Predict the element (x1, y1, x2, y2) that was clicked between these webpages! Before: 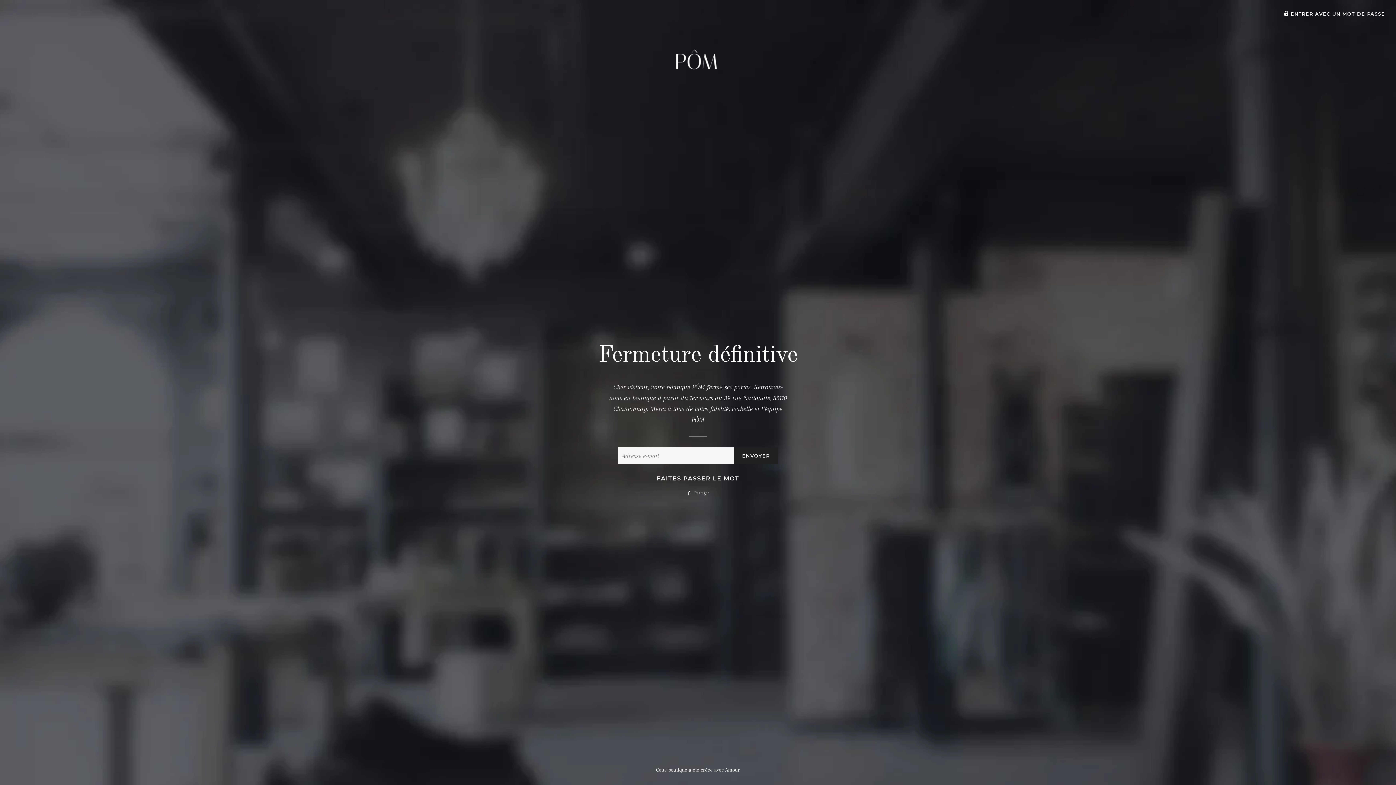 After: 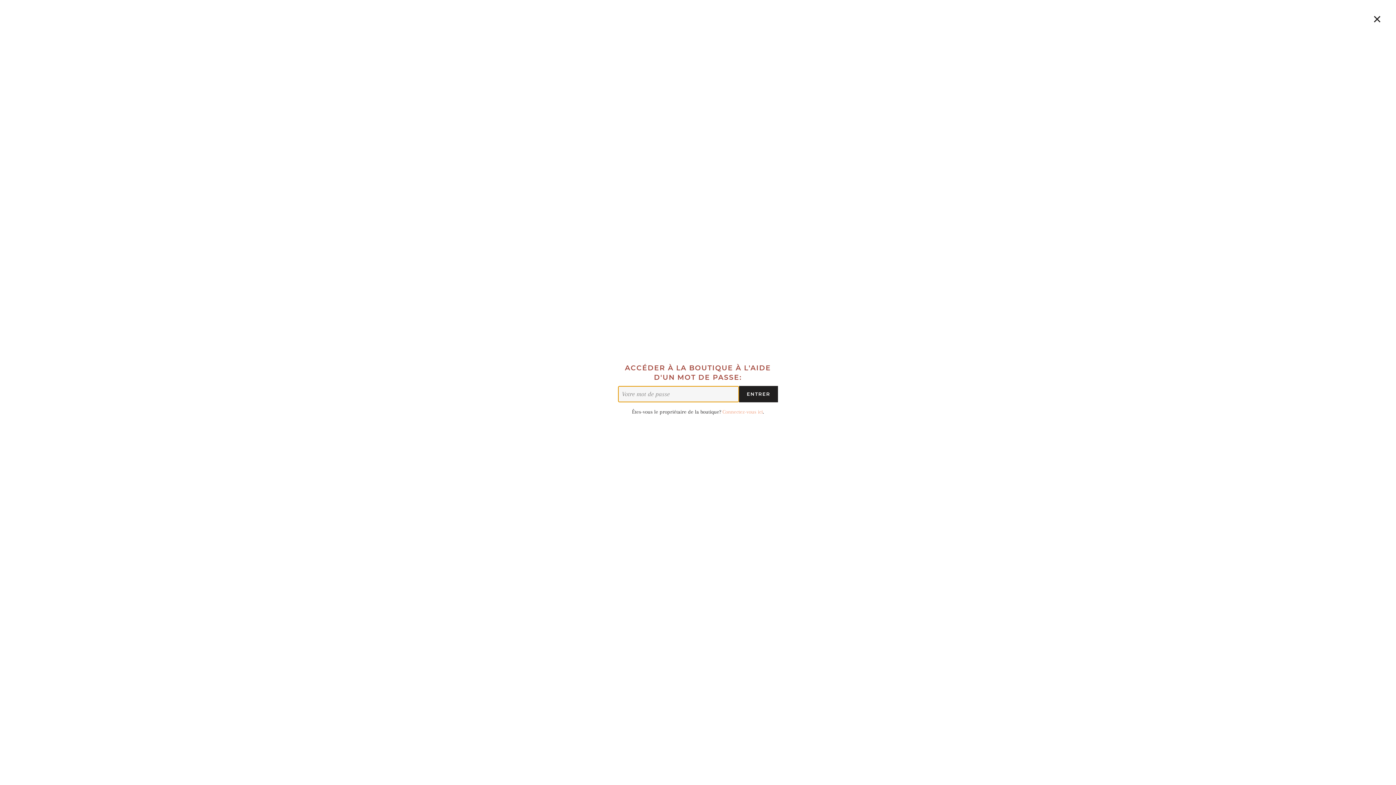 Action: bbox: (1284, 11, 1385, 16) label:  ENTRER AVEC UN MOT DE PASSE